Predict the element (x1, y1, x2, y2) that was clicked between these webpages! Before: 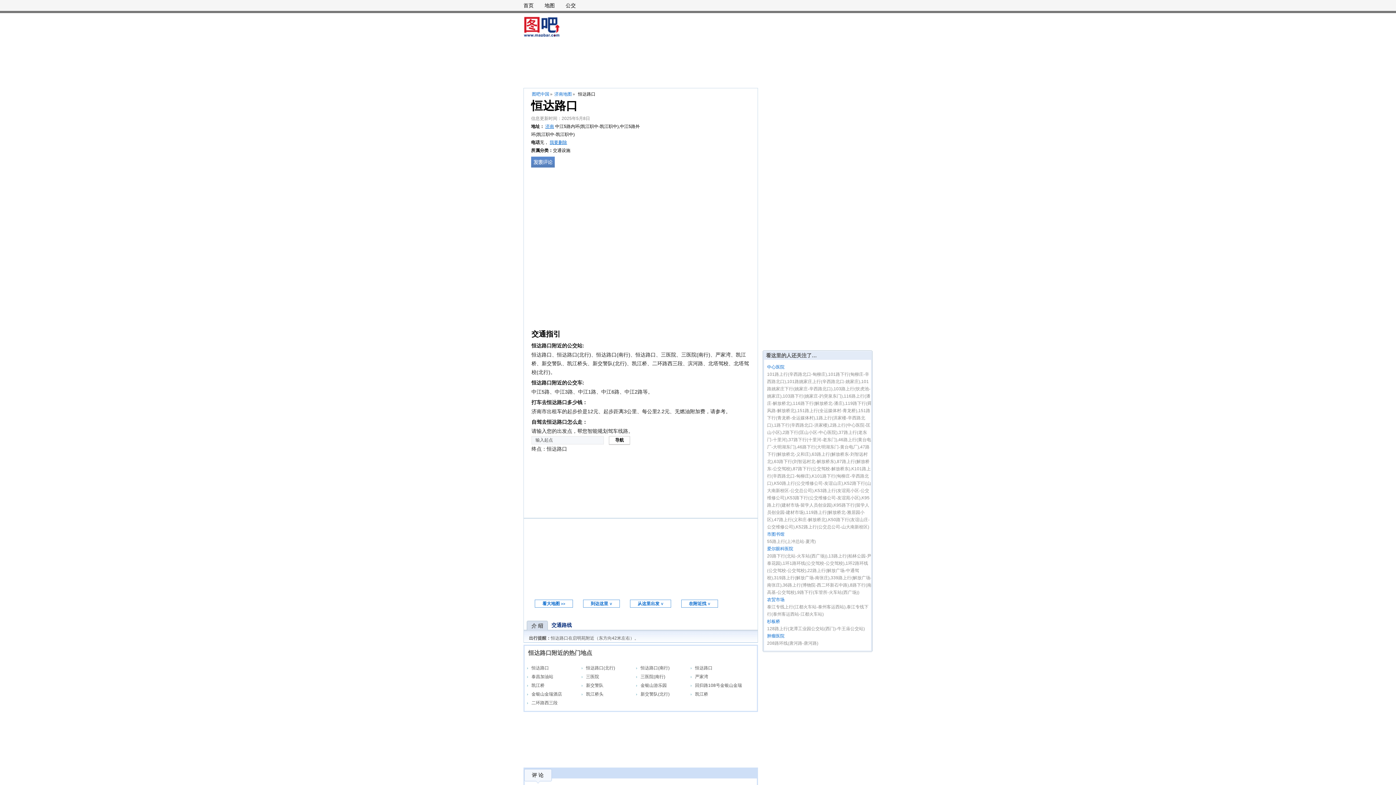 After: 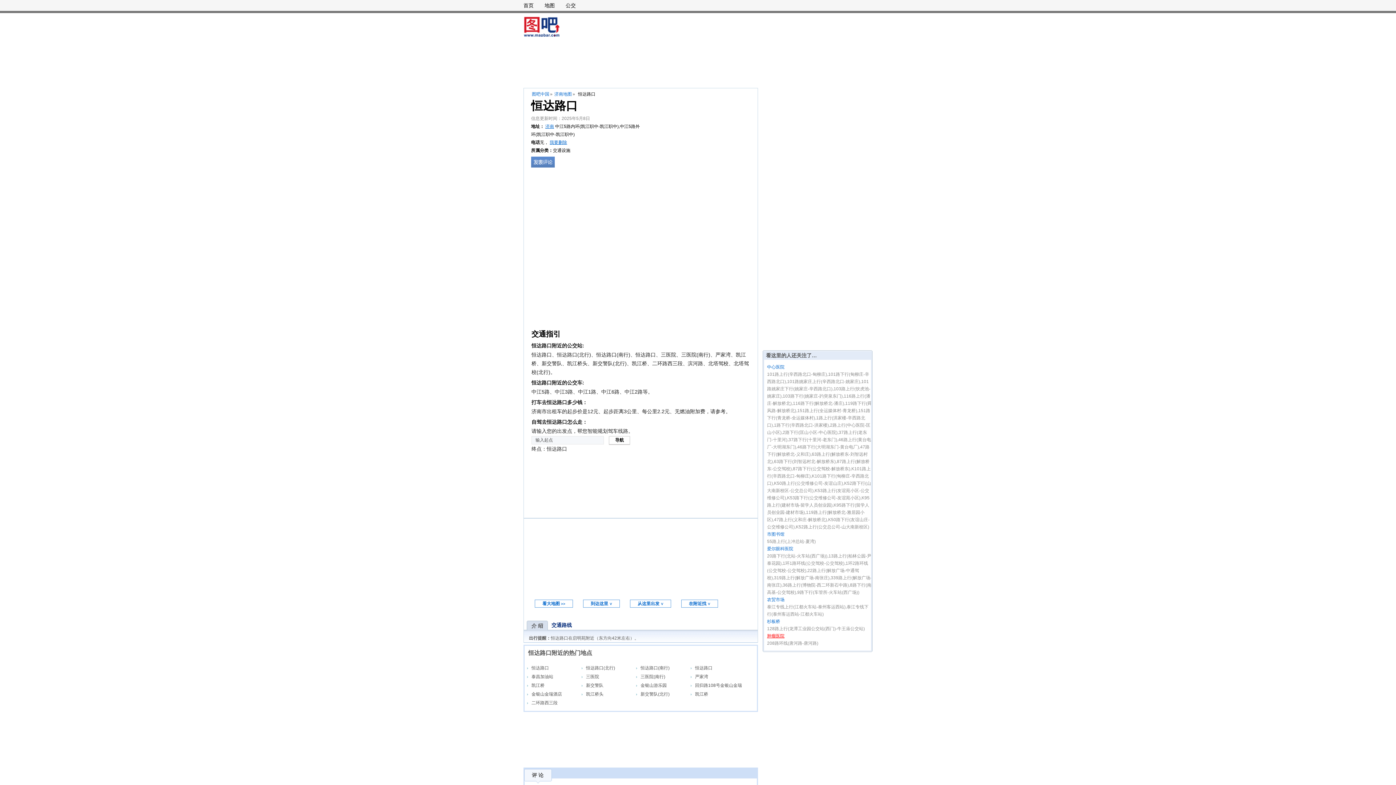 Action: label: 肿瘤医院 bbox: (767, 633, 784, 638)